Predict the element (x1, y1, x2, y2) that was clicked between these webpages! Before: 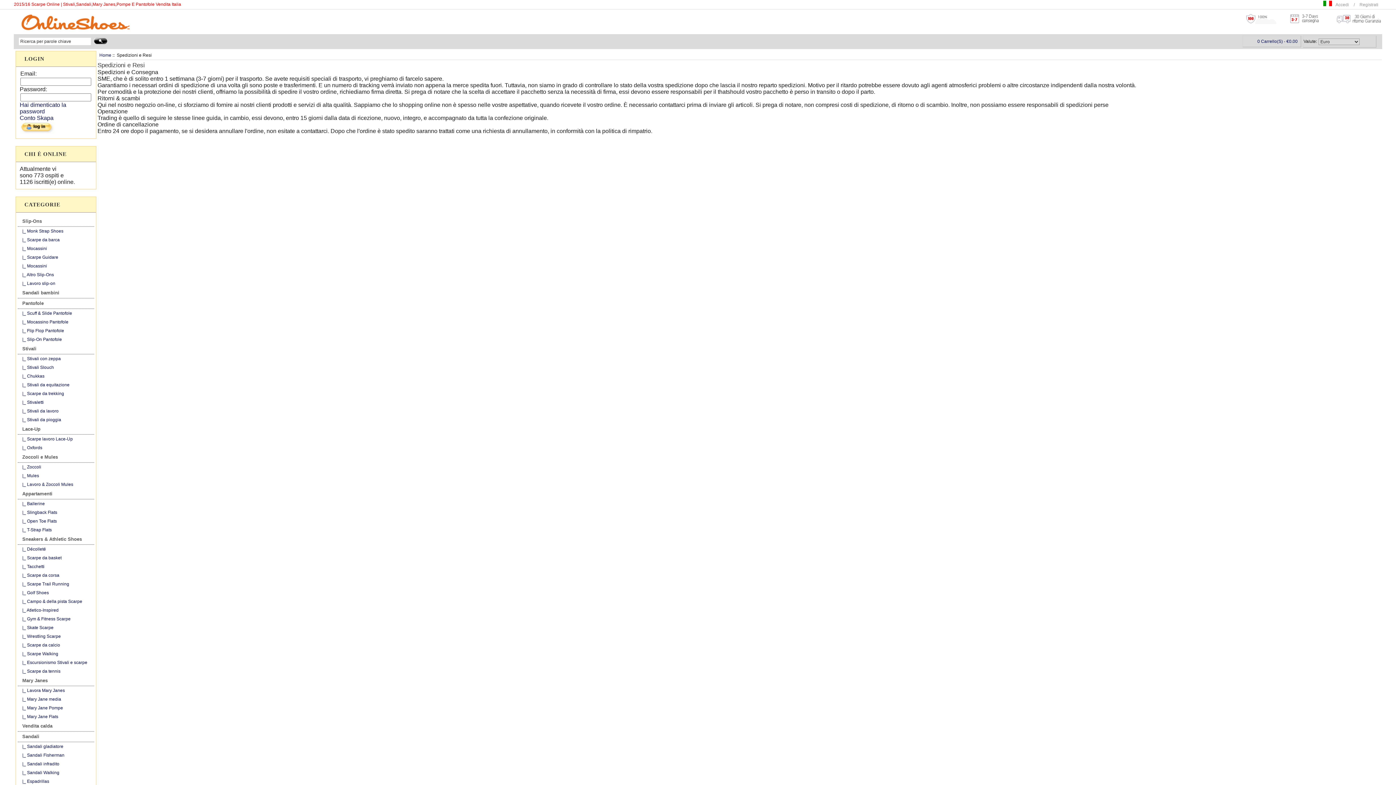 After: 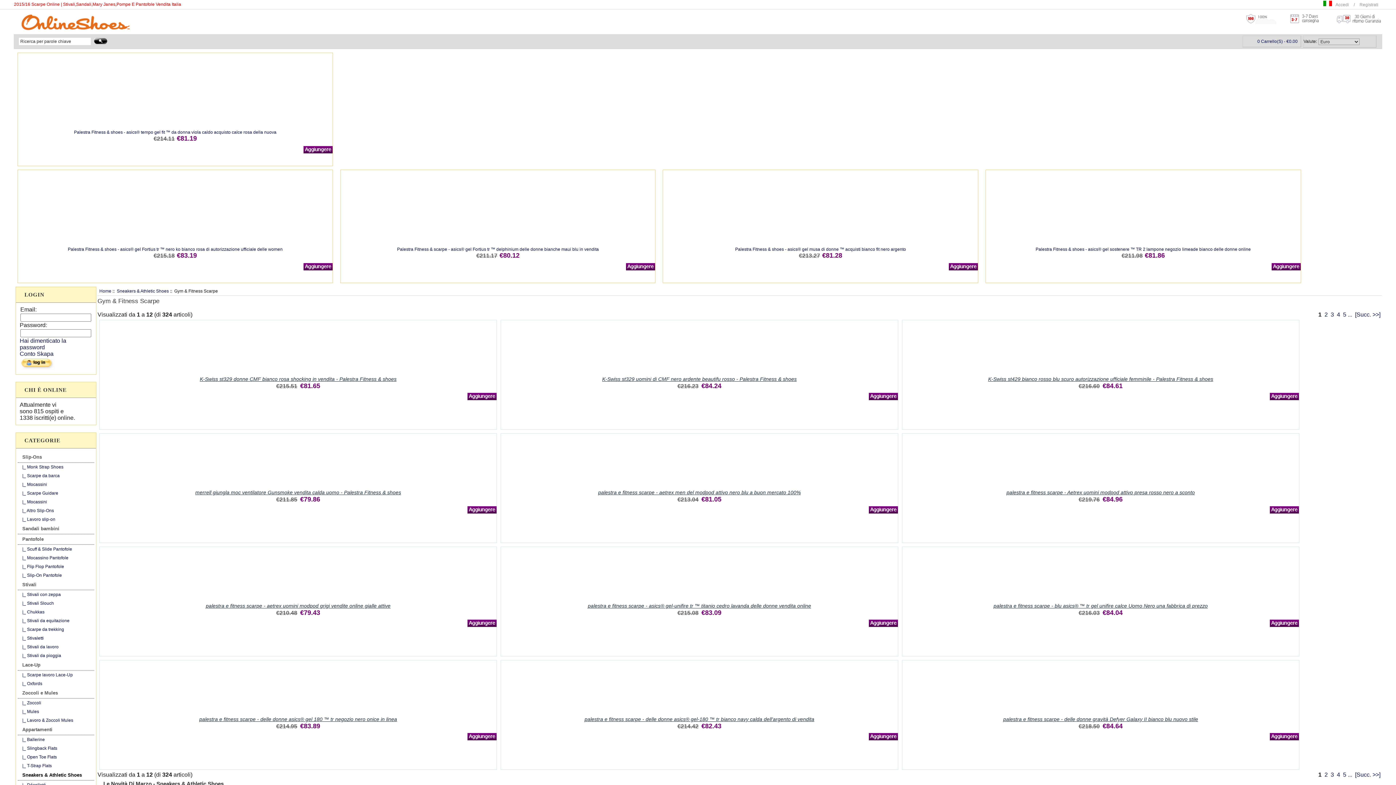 Action: label:     |_ Gym & Fitness Scarpe bbox: (17, 614, 94, 623)